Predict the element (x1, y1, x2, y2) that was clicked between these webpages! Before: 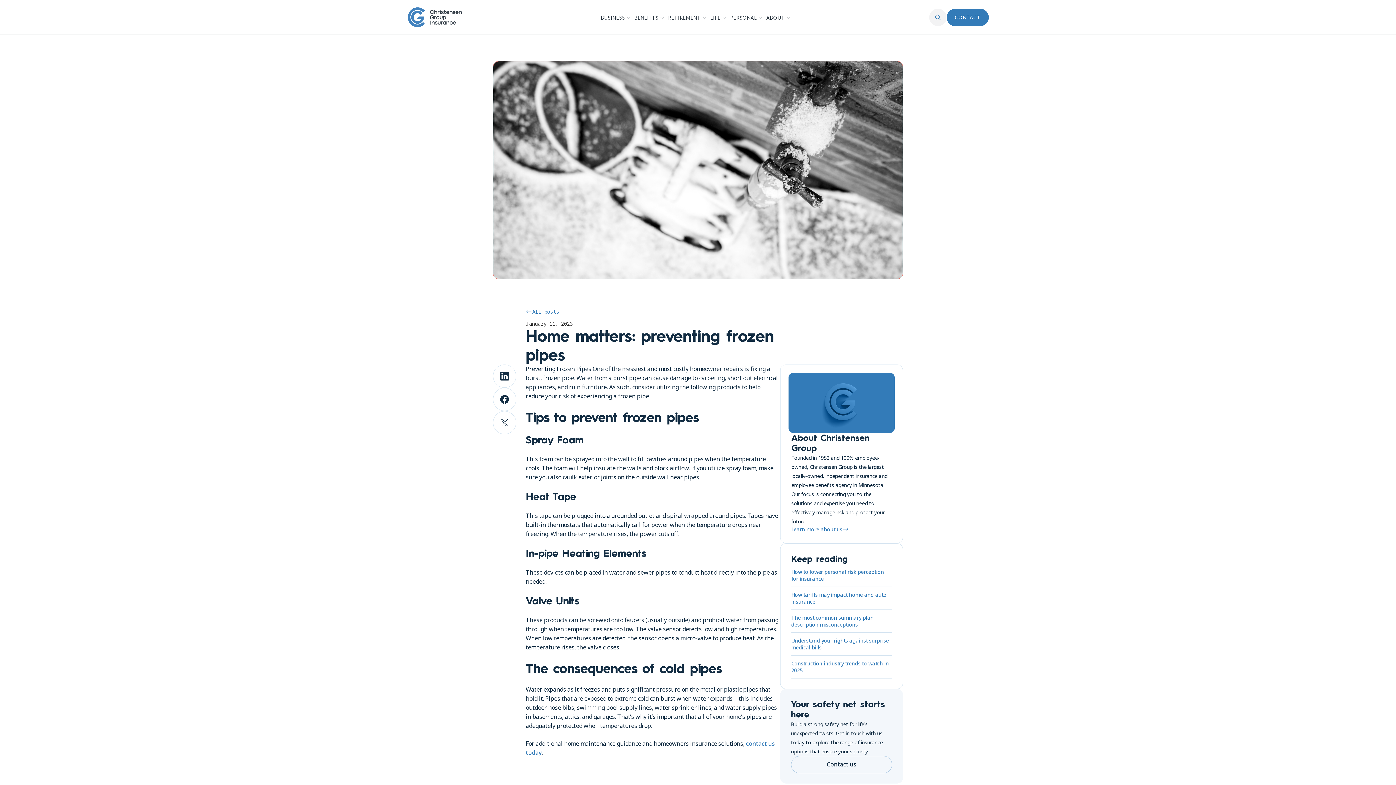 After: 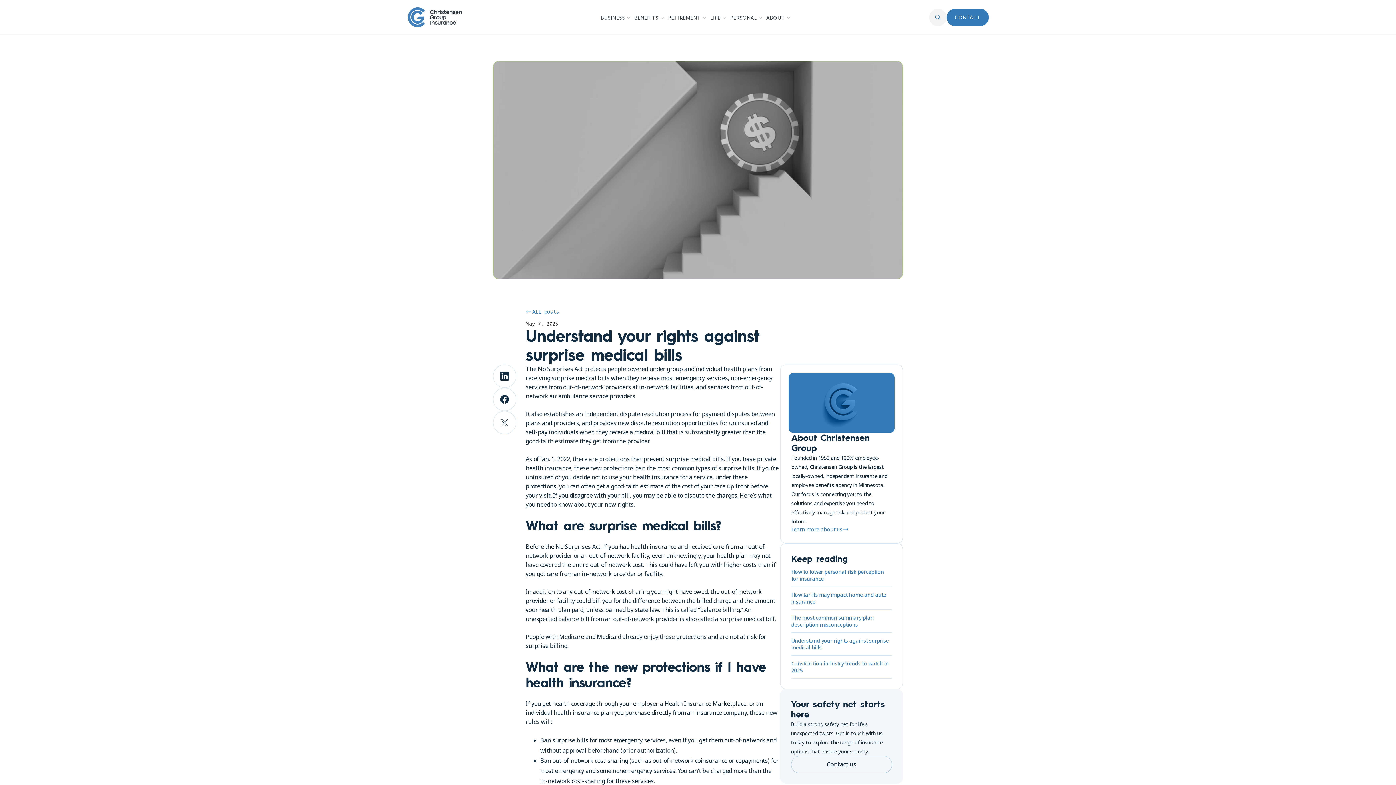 Action: label: Understand your rights against surprise medical bills bbox: (791, 633, 891, 655)